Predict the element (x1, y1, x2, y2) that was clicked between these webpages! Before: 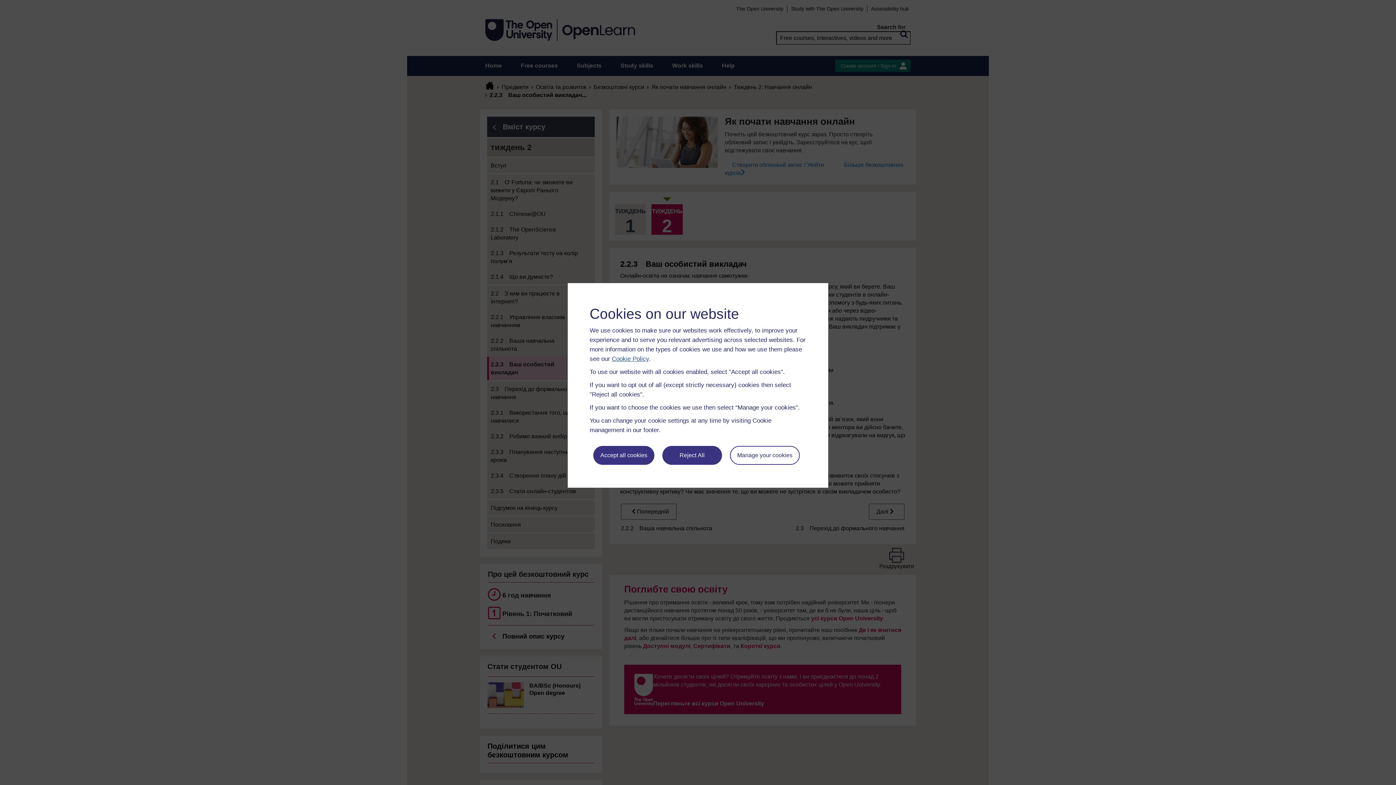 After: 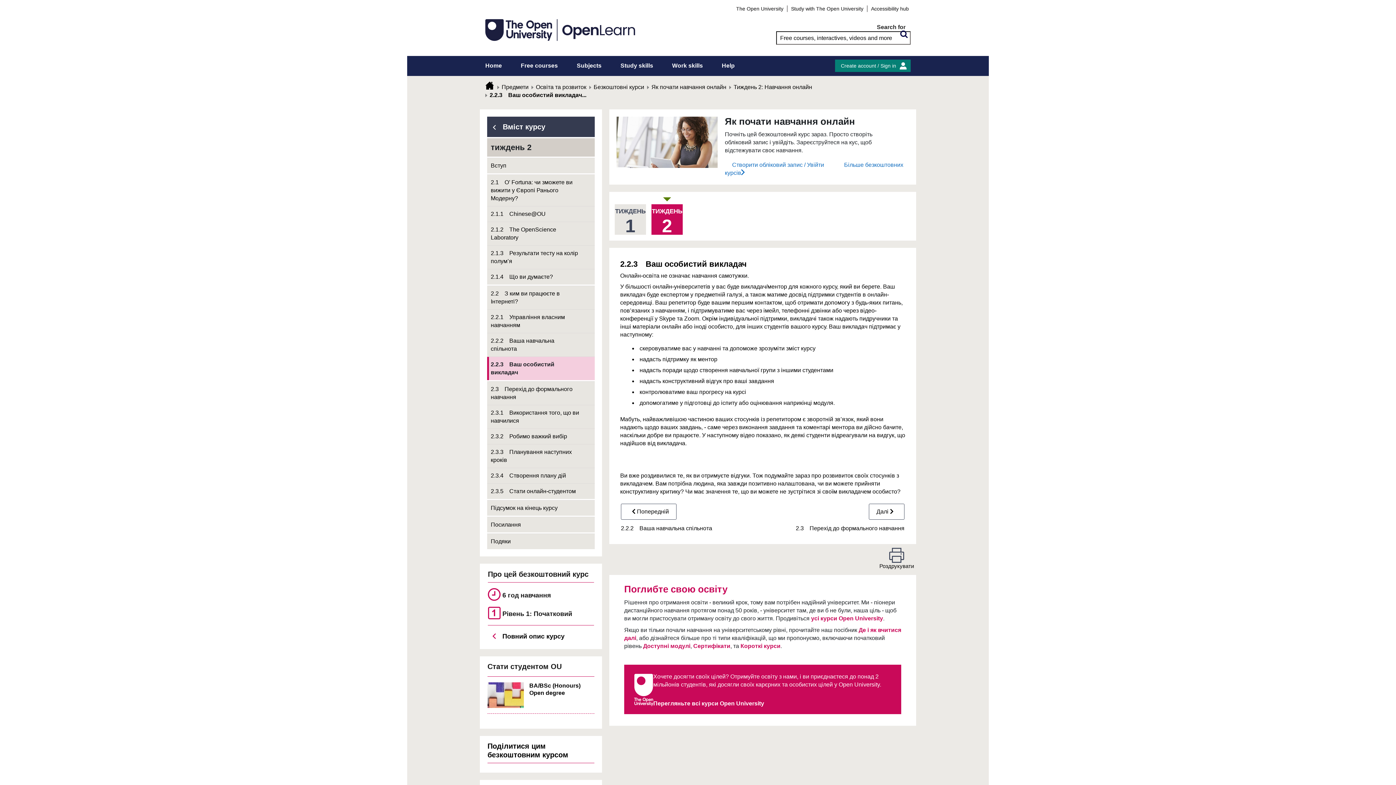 Action: bbox: (593, 446, 654, 465) label: Accept all cookies